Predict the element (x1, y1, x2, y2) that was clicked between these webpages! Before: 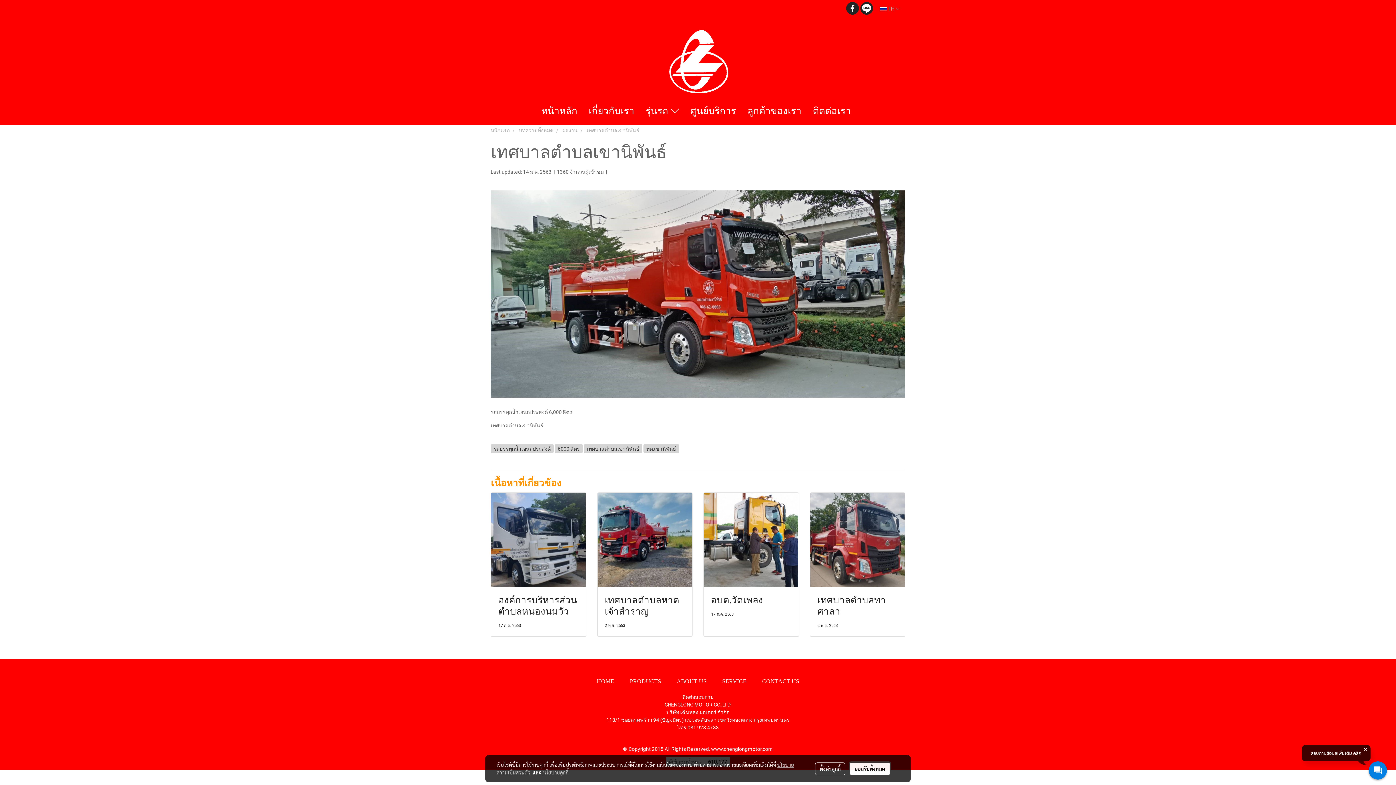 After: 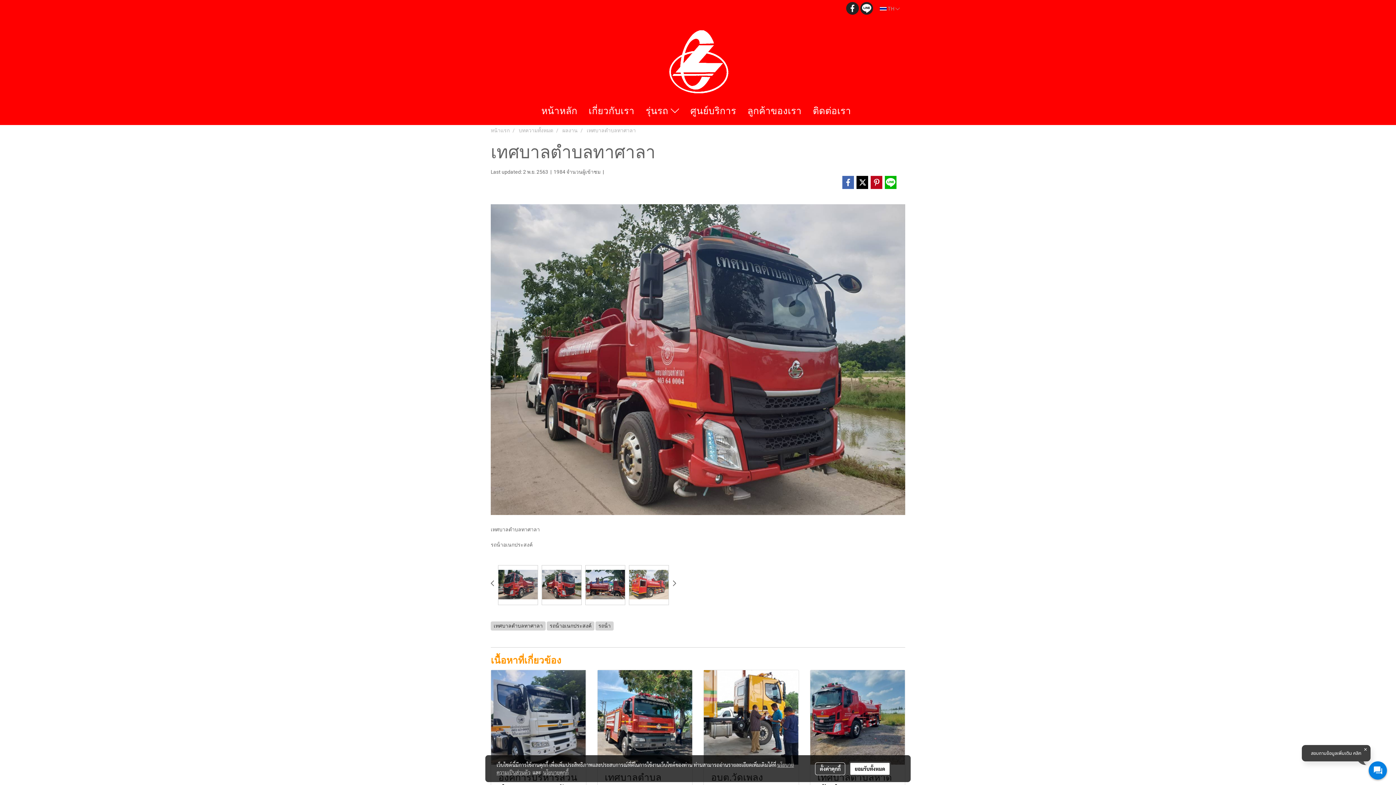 Action: bbox: (817, 594, 897, 617) label: เทศบาลตำบลทาศาลา